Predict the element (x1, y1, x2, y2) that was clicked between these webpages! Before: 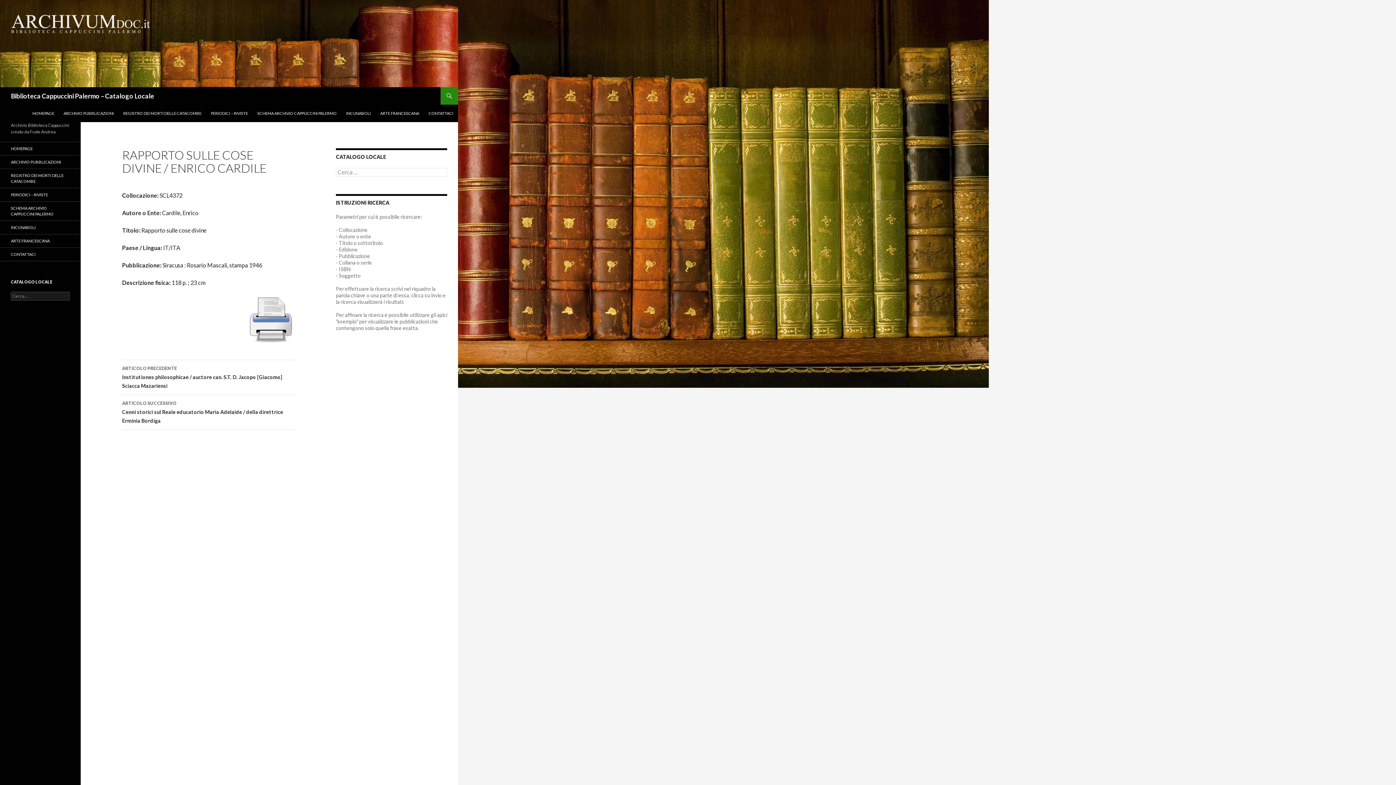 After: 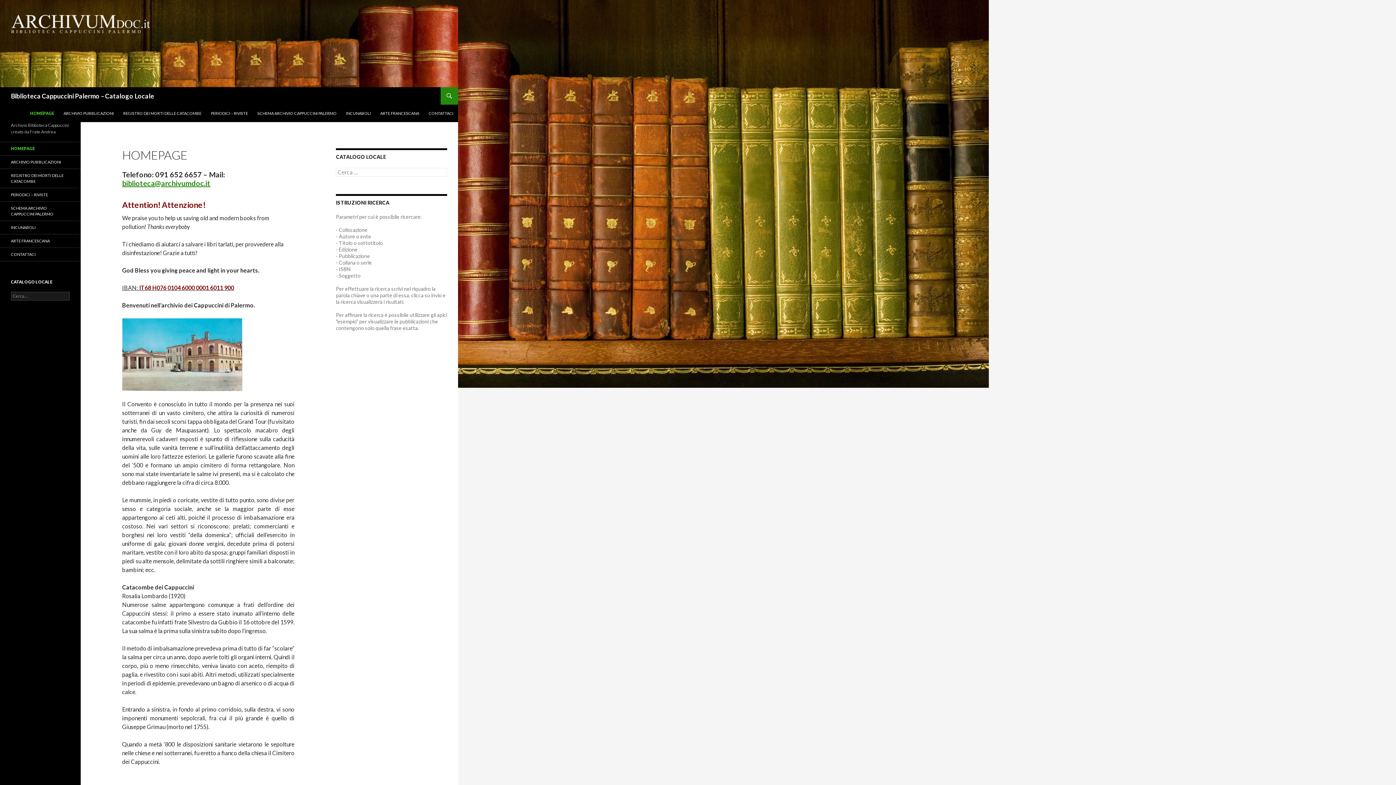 Action: bbox: (0, 39, 458, 46)